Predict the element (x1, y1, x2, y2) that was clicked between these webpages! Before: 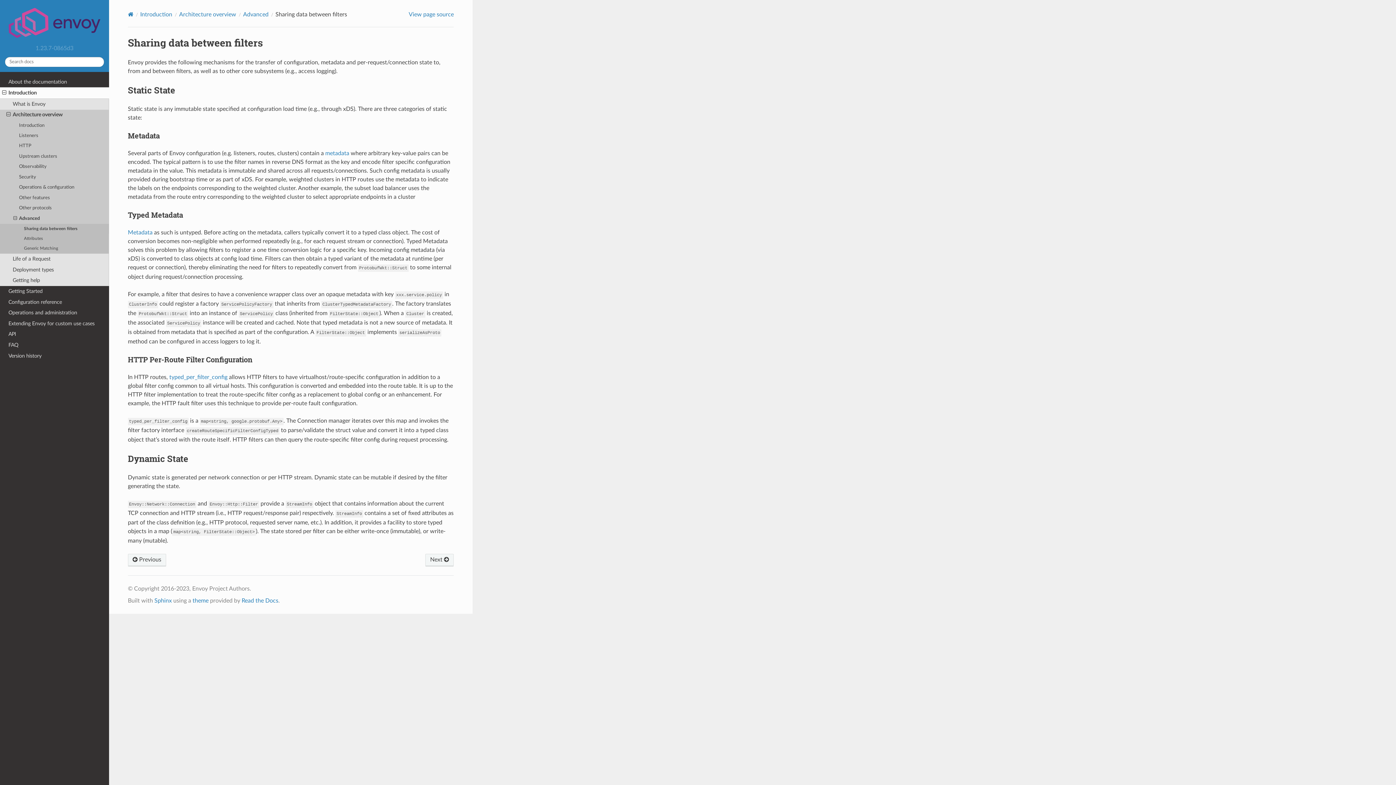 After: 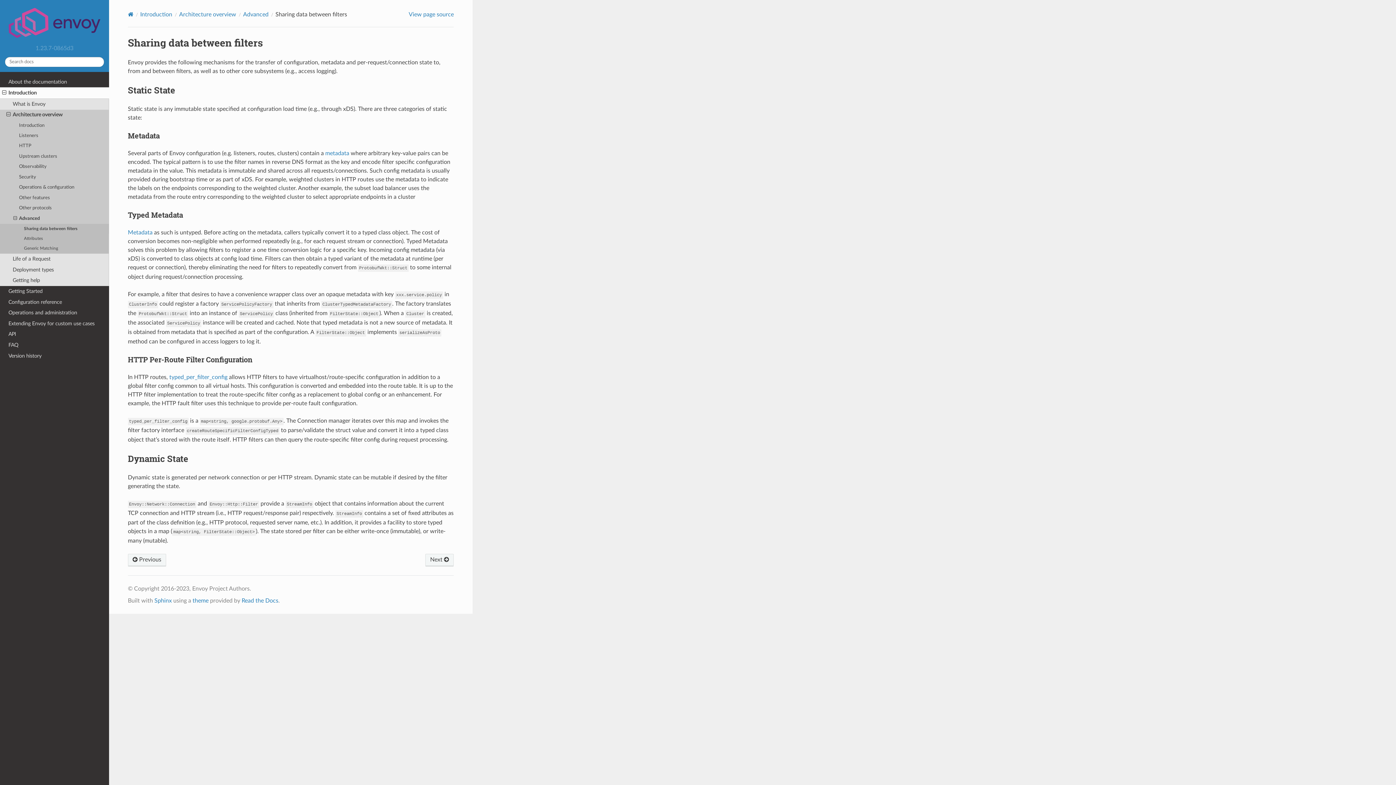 Action: label: Sharing data between filters bbox: (0, 223, 109, 233)